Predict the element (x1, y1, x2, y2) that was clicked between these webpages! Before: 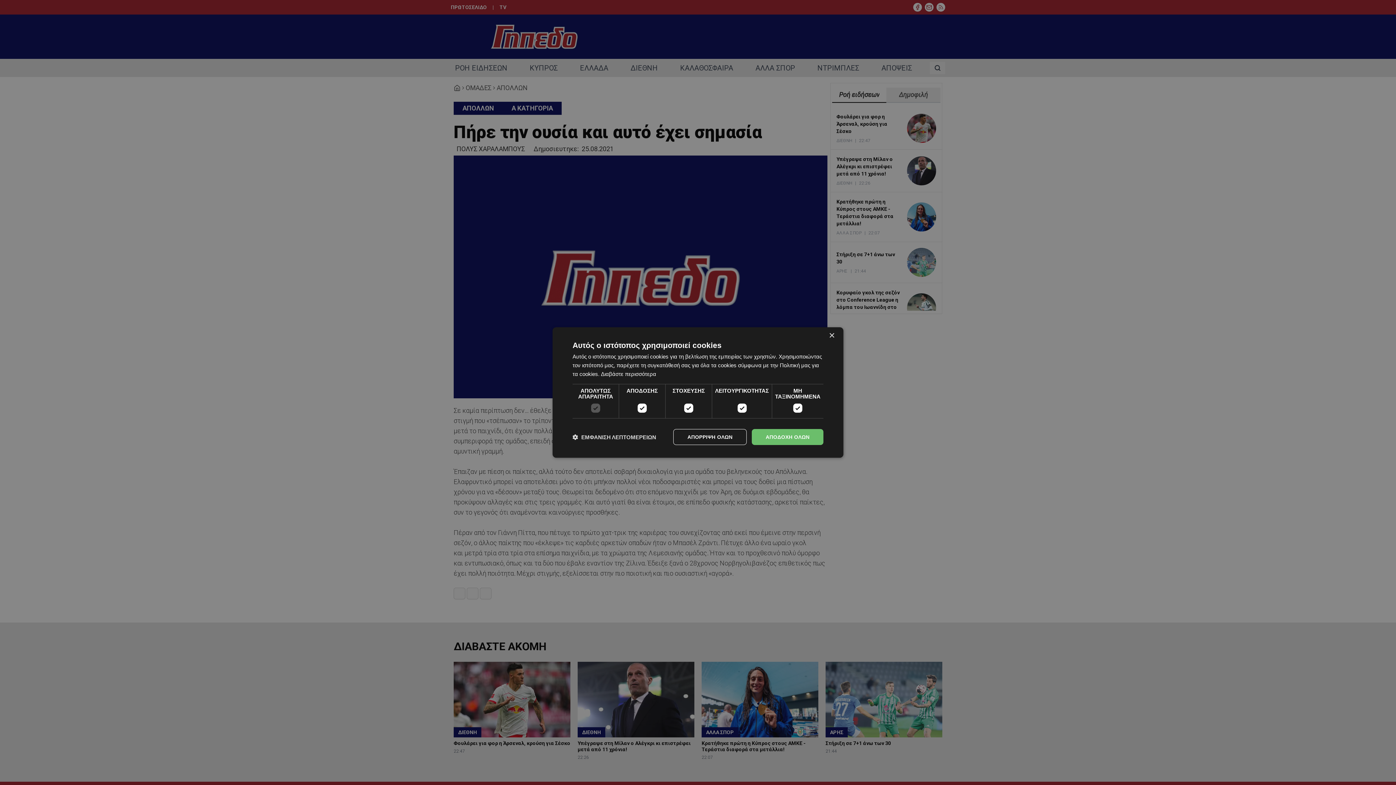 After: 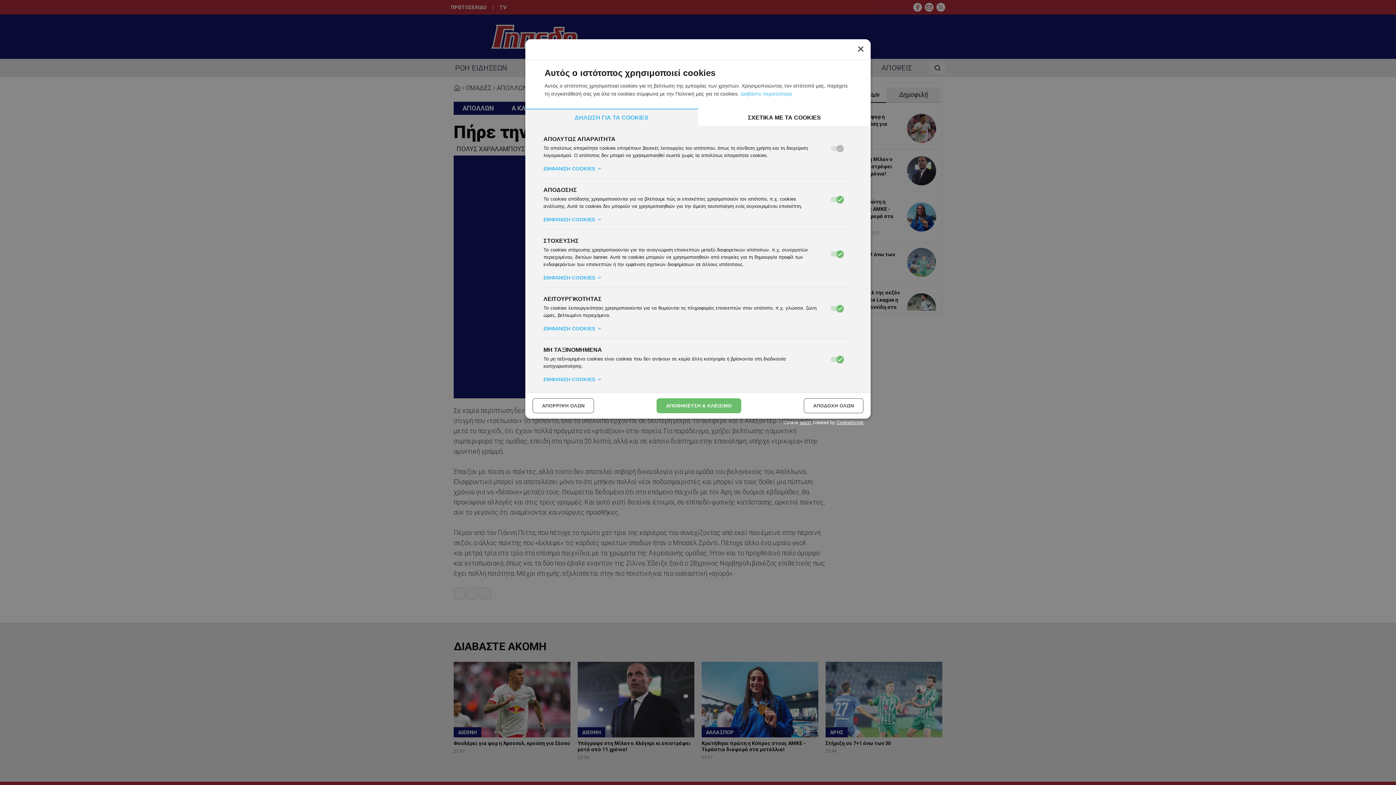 Action: bbox: (572, 433, 656, 440) label:  ΕΜΦΑΝΙΣΗ ΛΕΠΤΟΜΕΡΕΙΩΝ